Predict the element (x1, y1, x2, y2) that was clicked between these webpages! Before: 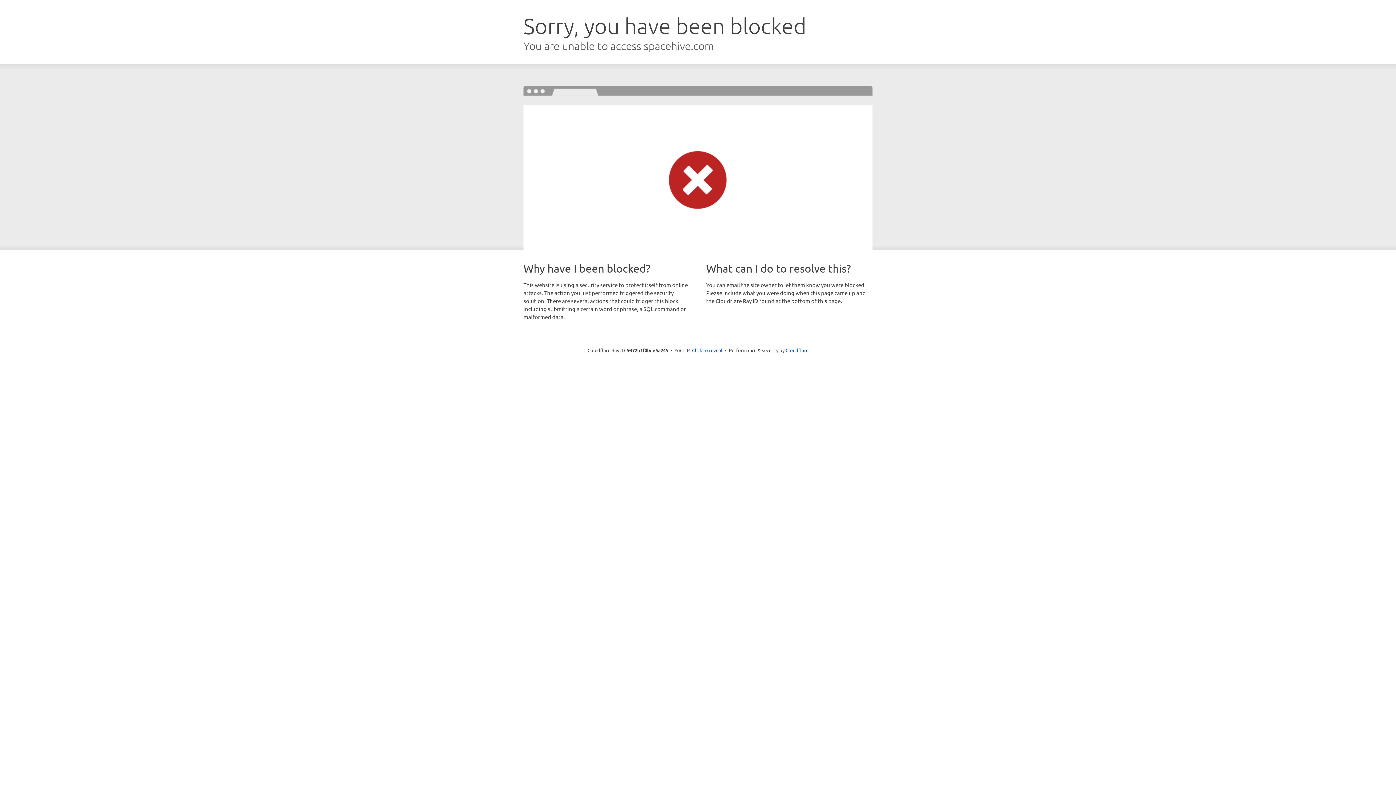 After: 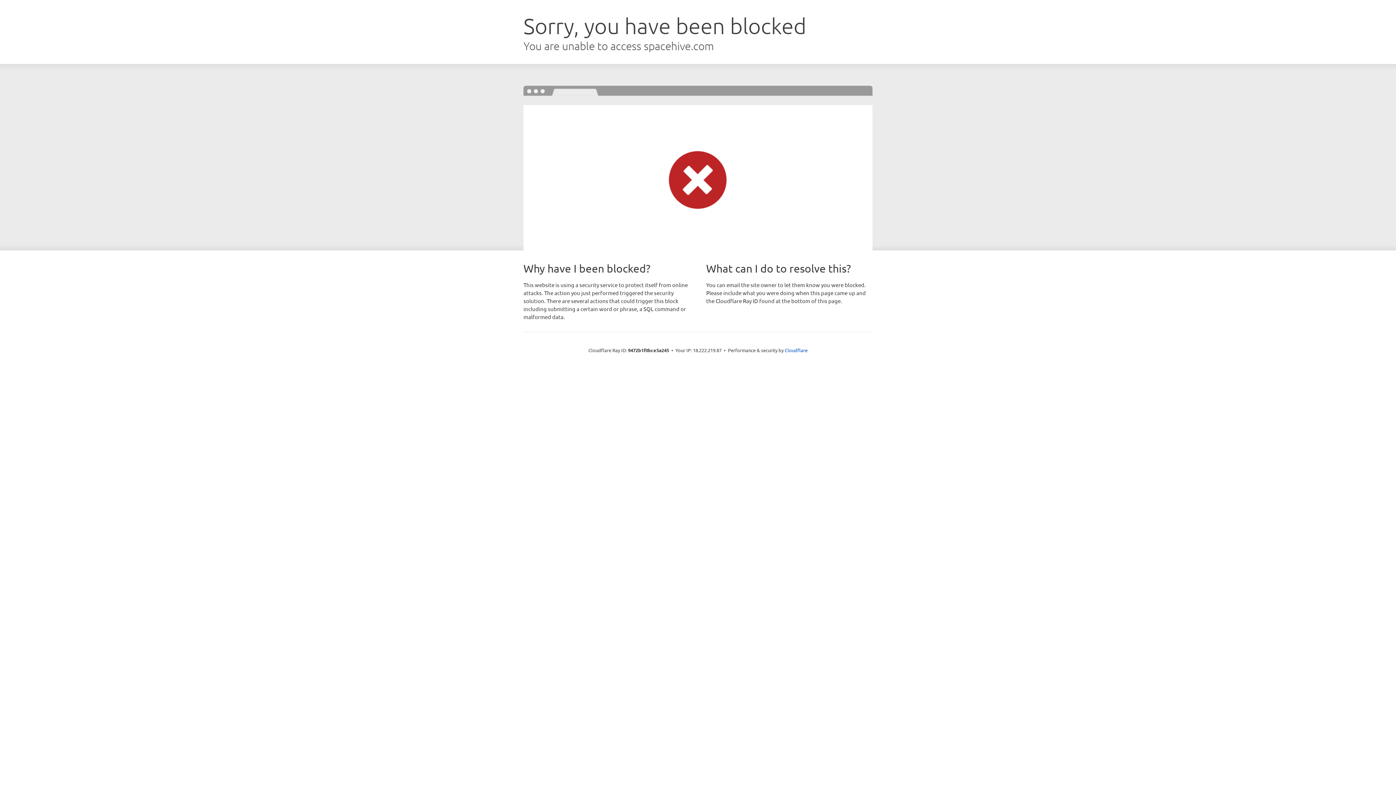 Action: bbox: (692, 346, 722, 353) label: Click to reveal